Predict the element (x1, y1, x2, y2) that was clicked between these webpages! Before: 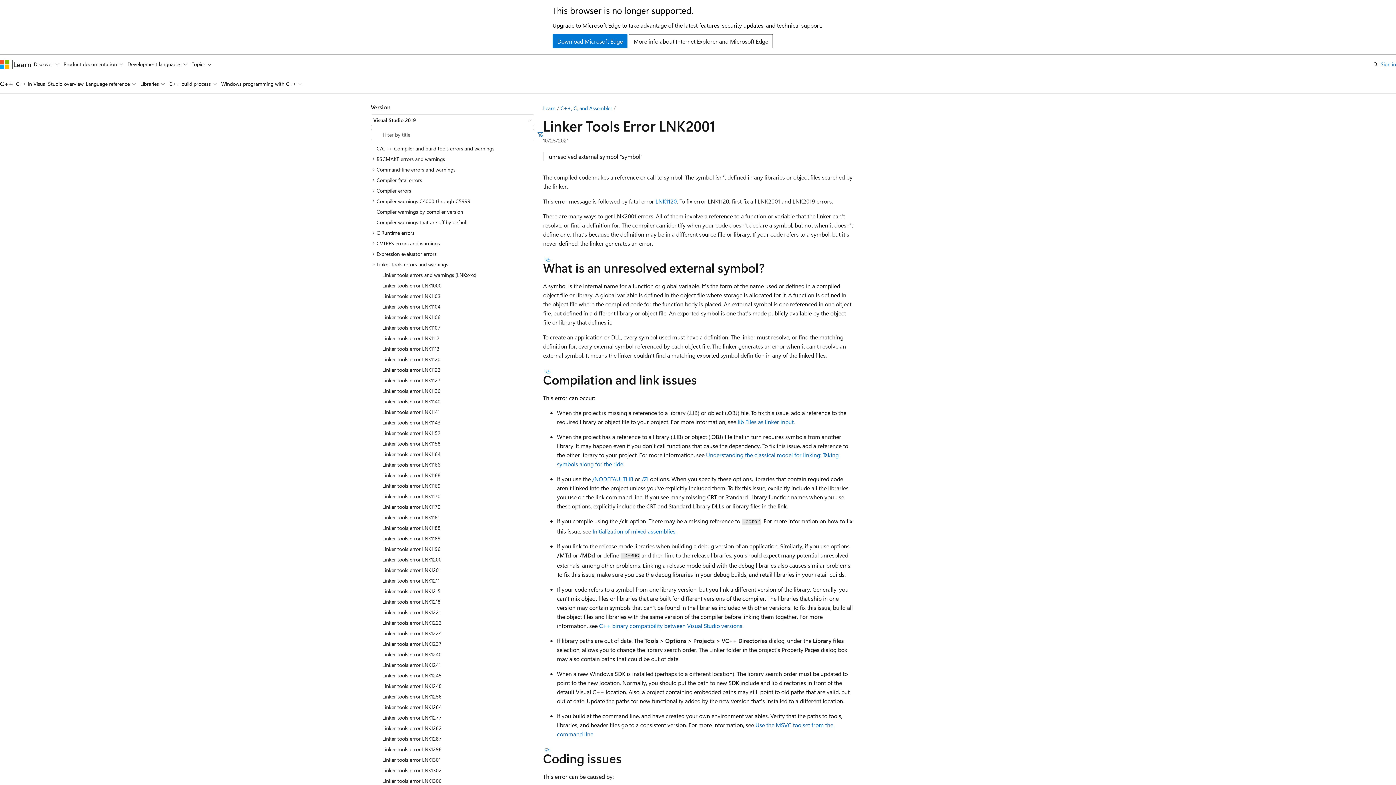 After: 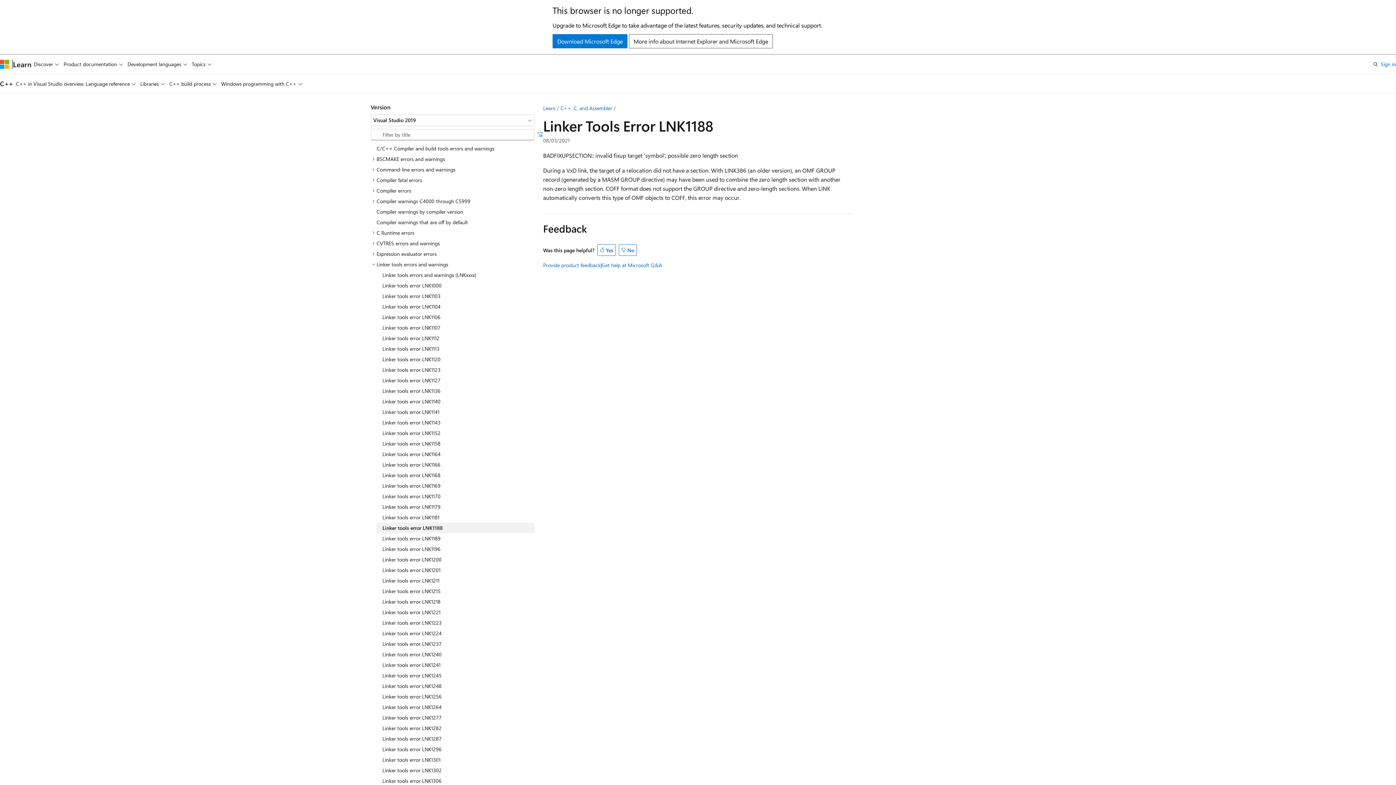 Action: bbox: (376, 522, 534, 533) label: Linker tools error LNK1188